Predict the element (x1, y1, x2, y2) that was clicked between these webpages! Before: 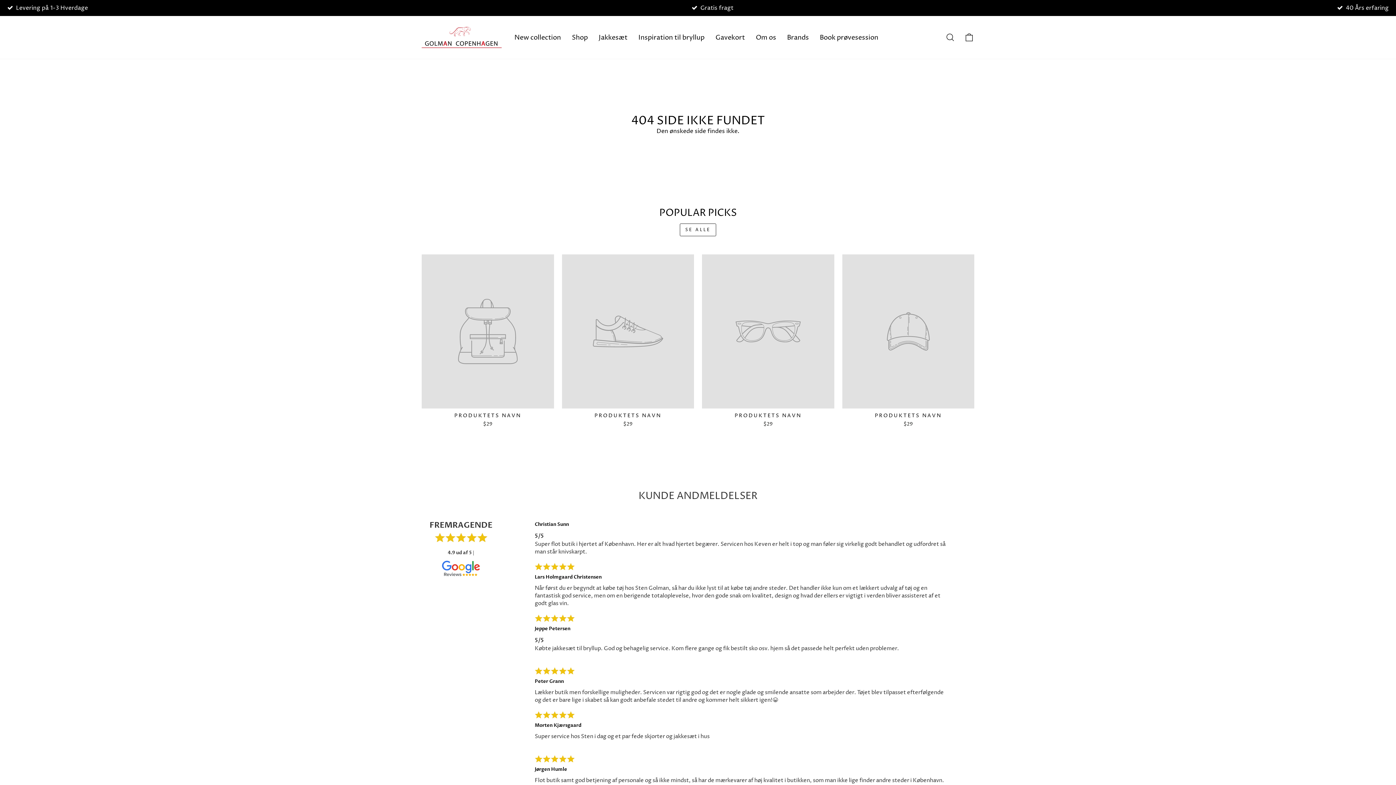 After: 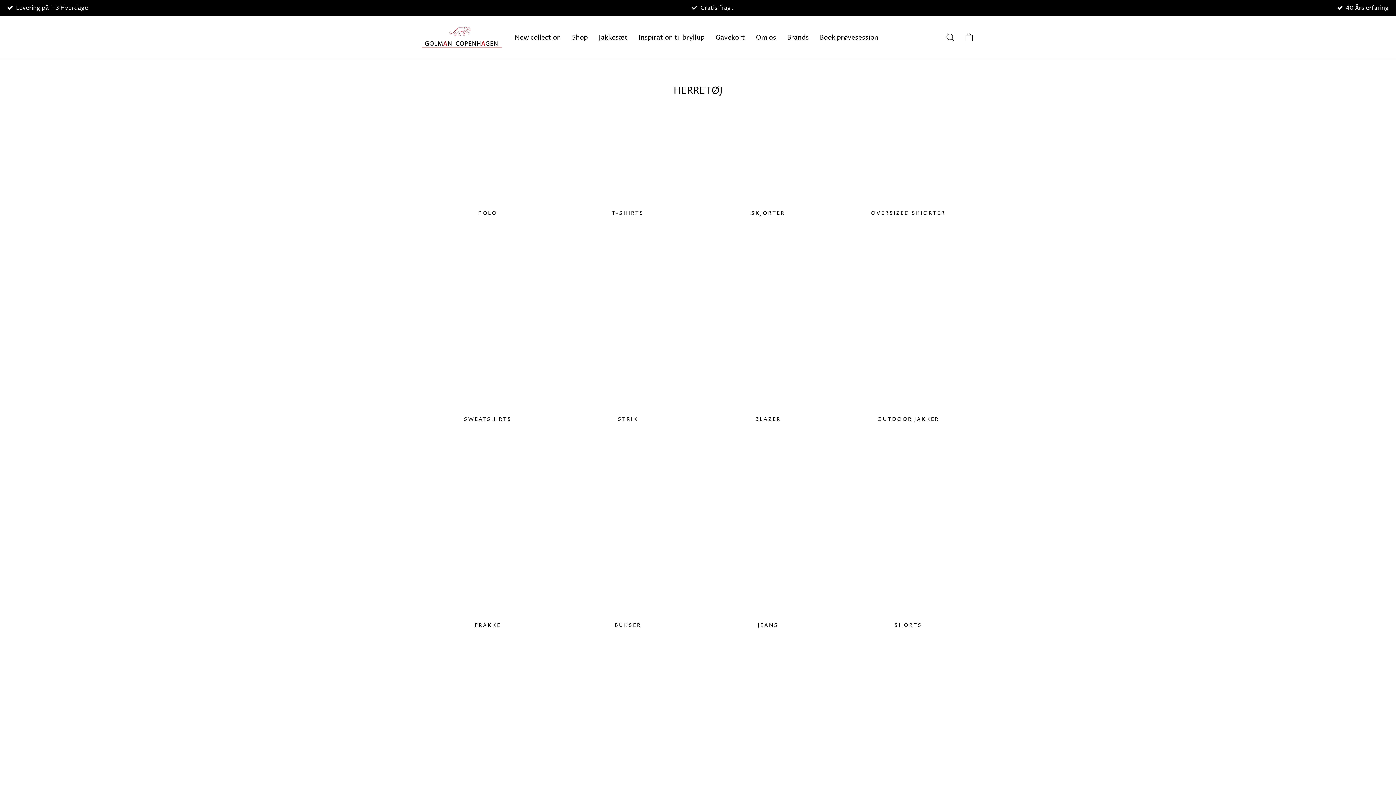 Action: bbox: (566, 29, 593, 45) label: Shop